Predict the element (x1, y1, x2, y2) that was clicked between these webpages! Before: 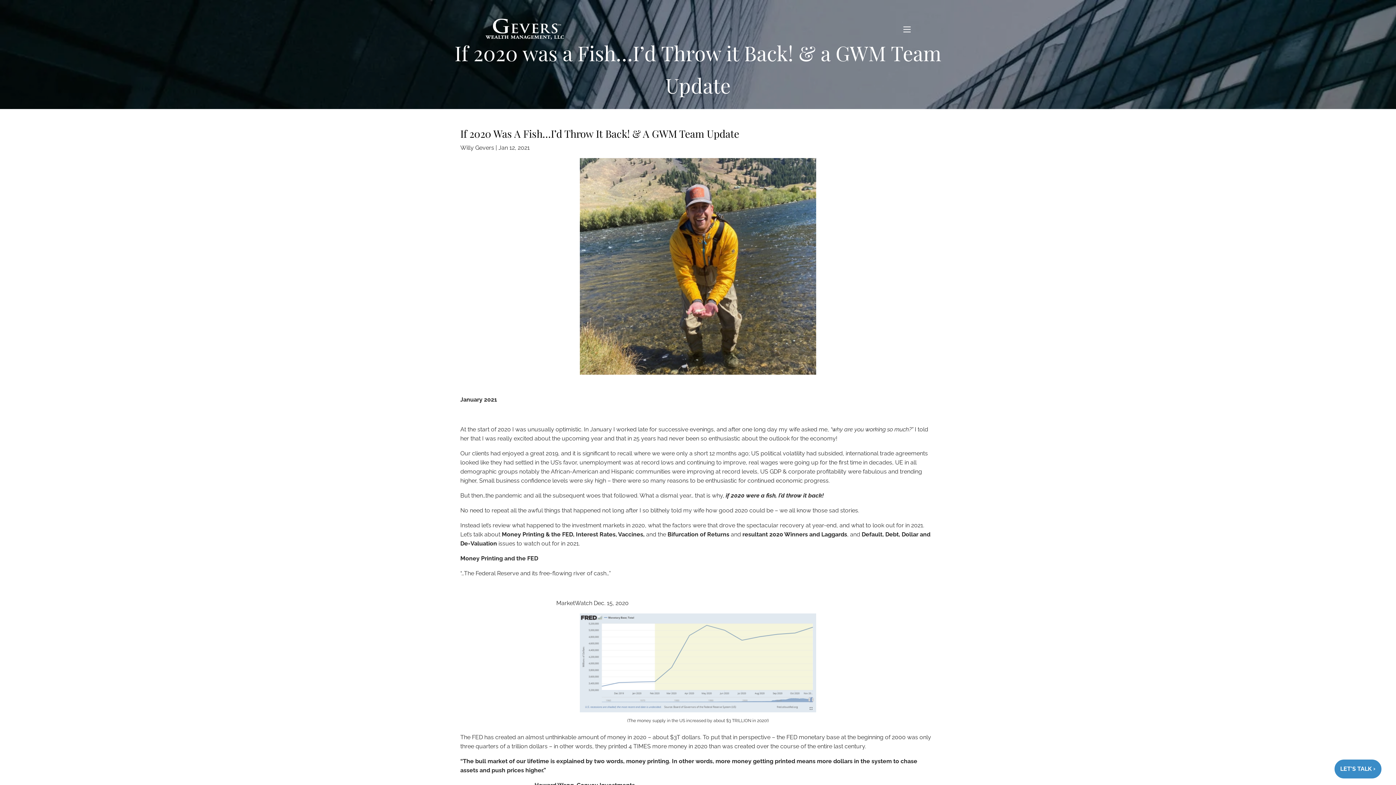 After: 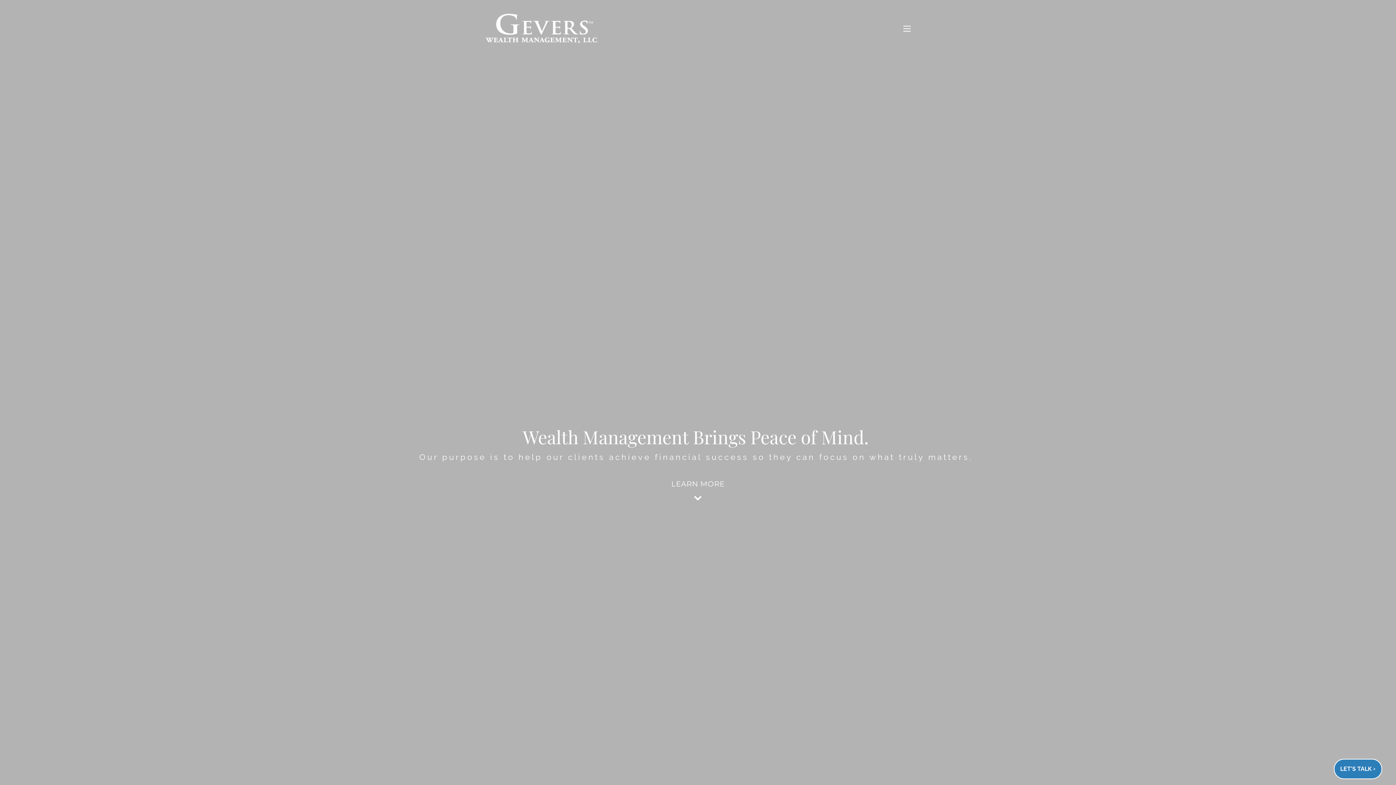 Action: bbox: (485, 10, 598, 47)